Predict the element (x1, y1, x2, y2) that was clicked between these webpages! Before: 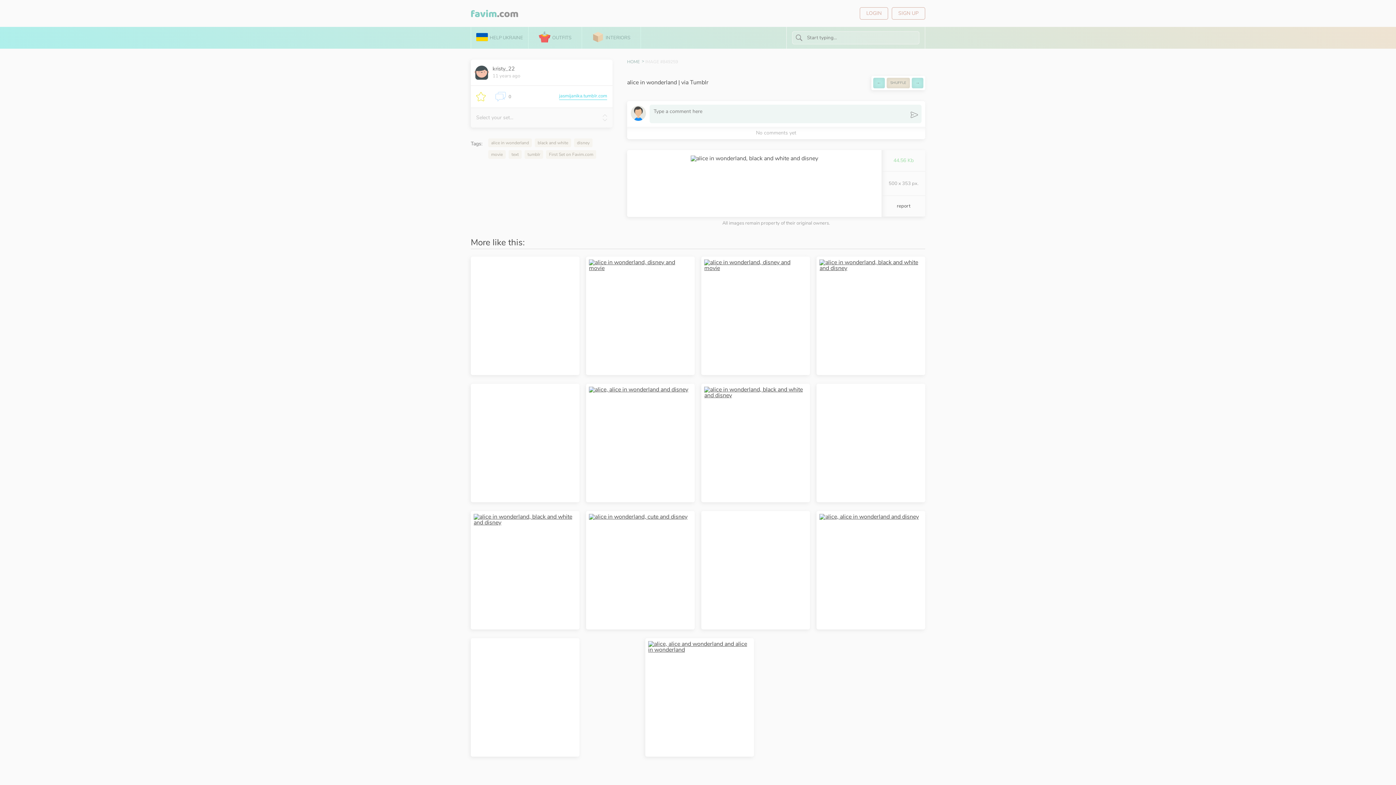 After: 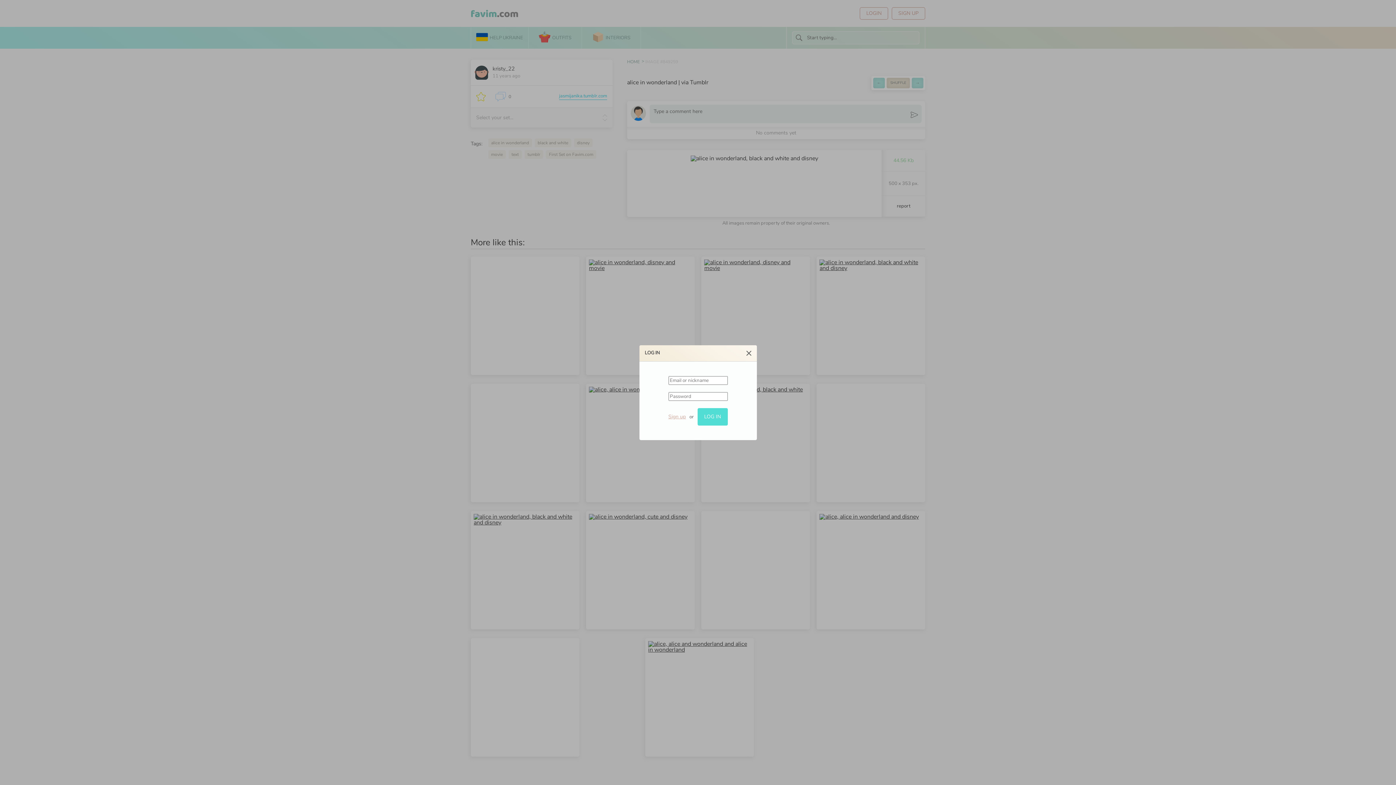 Action: bbox: (910, 111, 918, 118)